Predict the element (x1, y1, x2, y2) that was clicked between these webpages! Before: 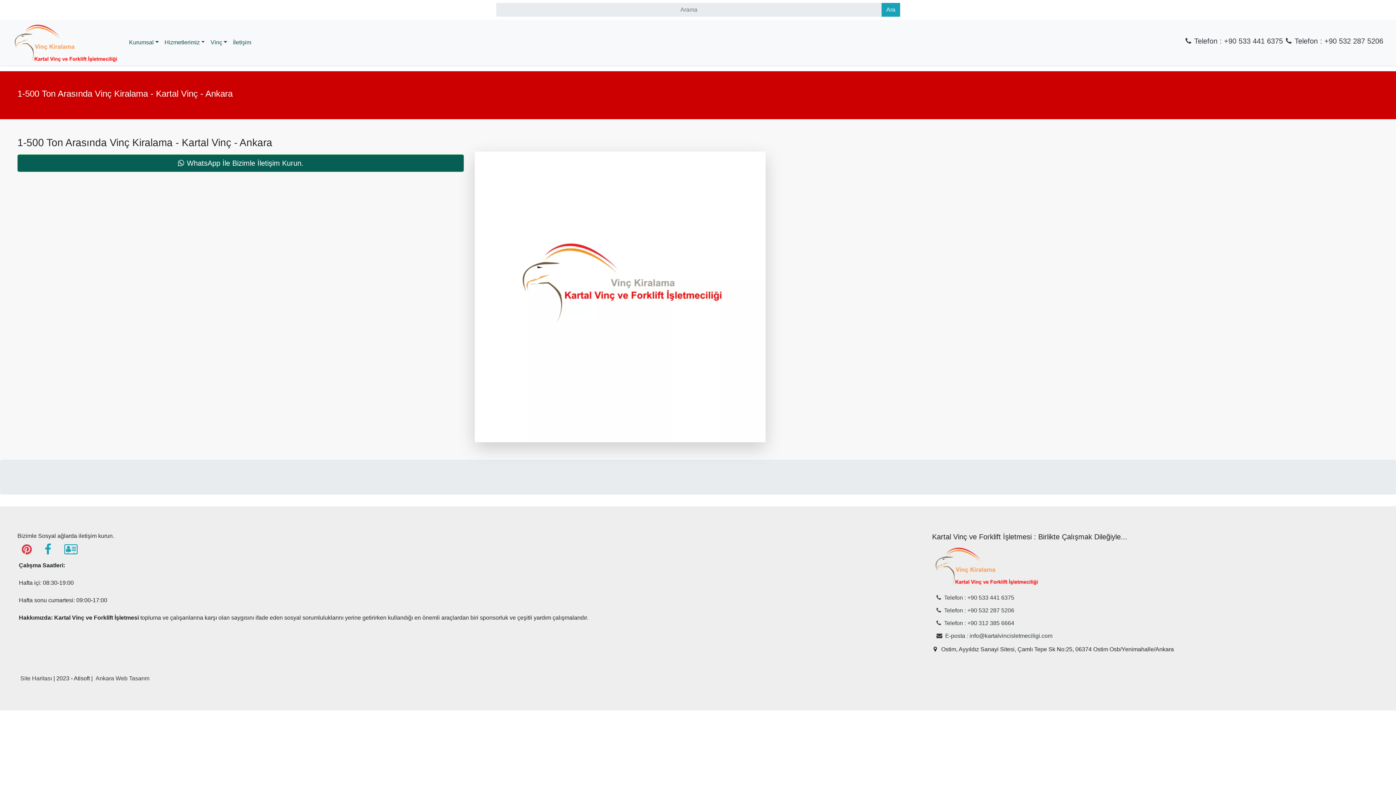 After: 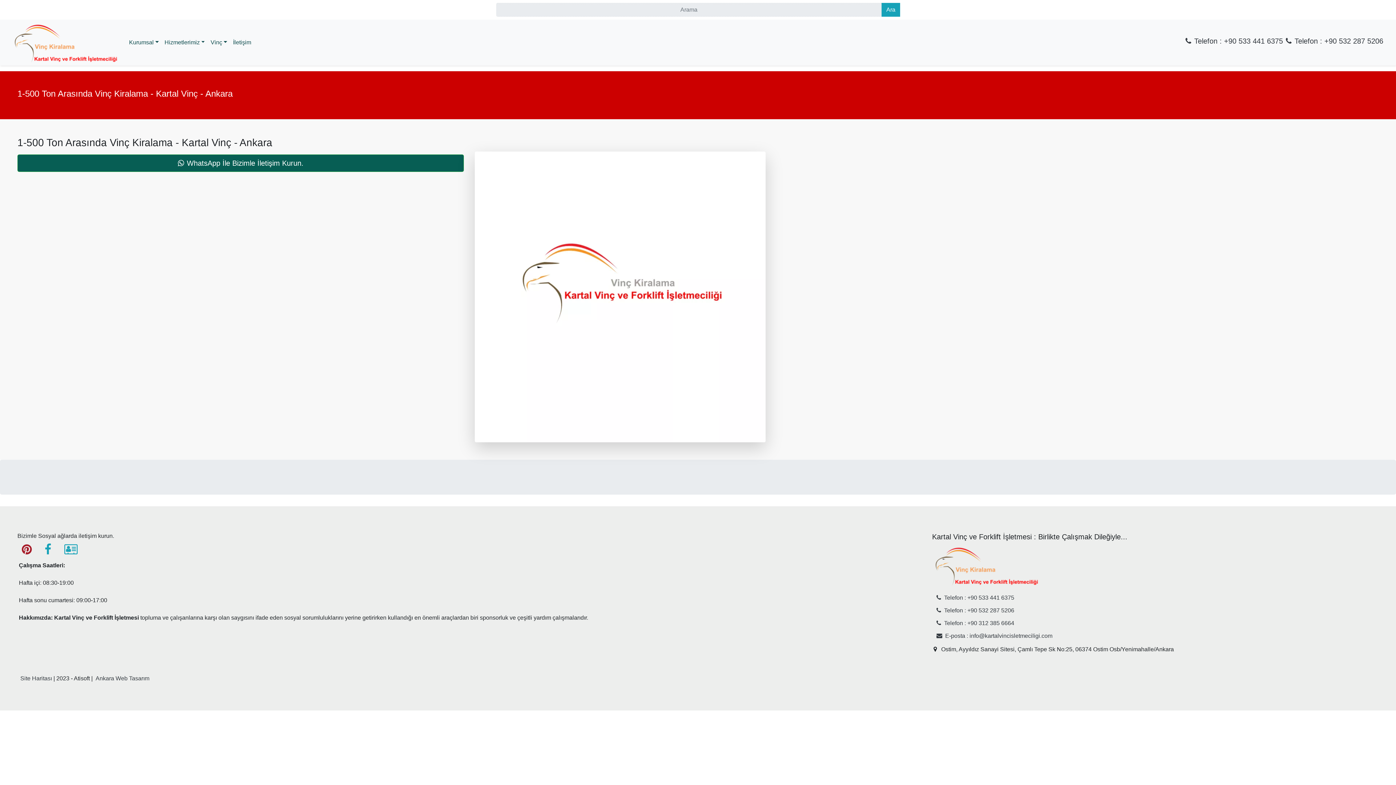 Action: bbox: (18, 544, 40, 555) label: pinterest